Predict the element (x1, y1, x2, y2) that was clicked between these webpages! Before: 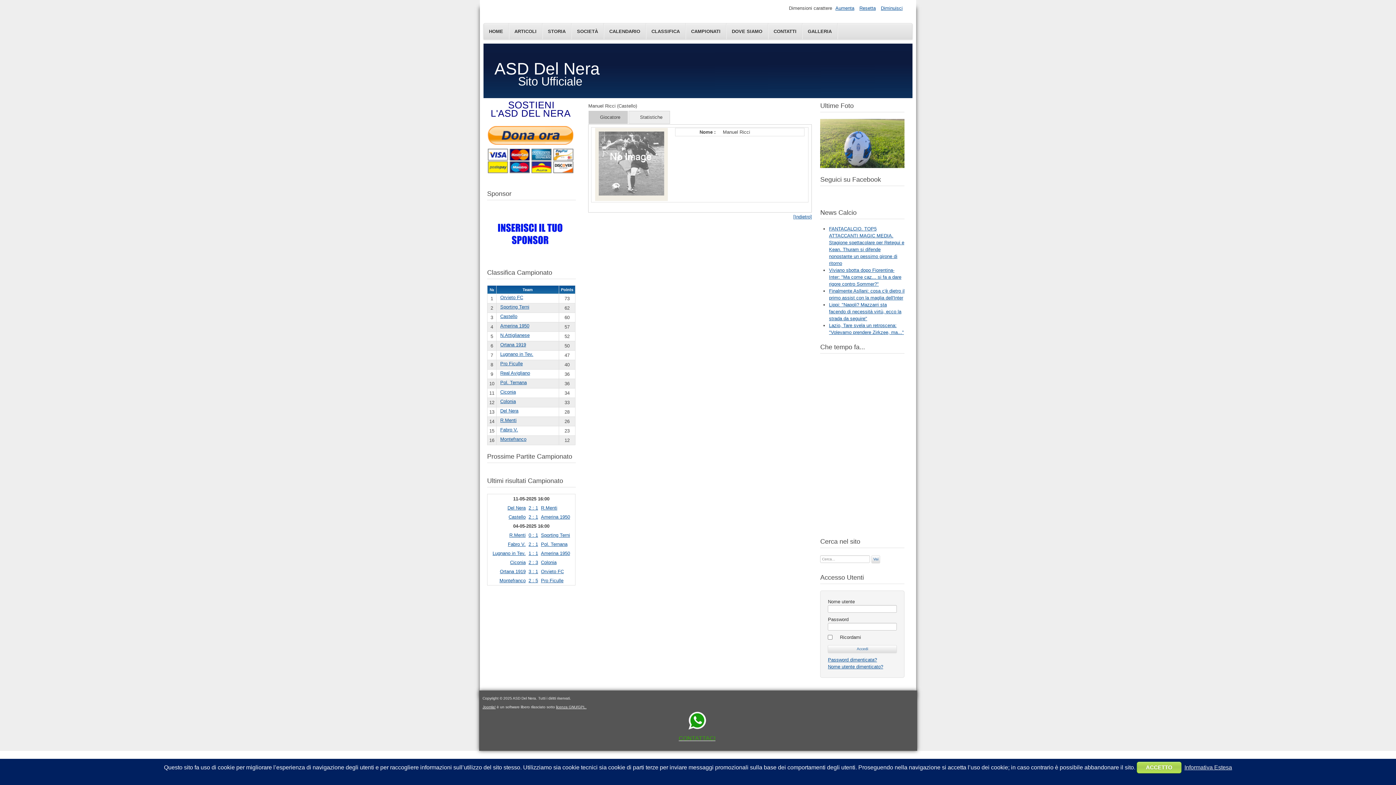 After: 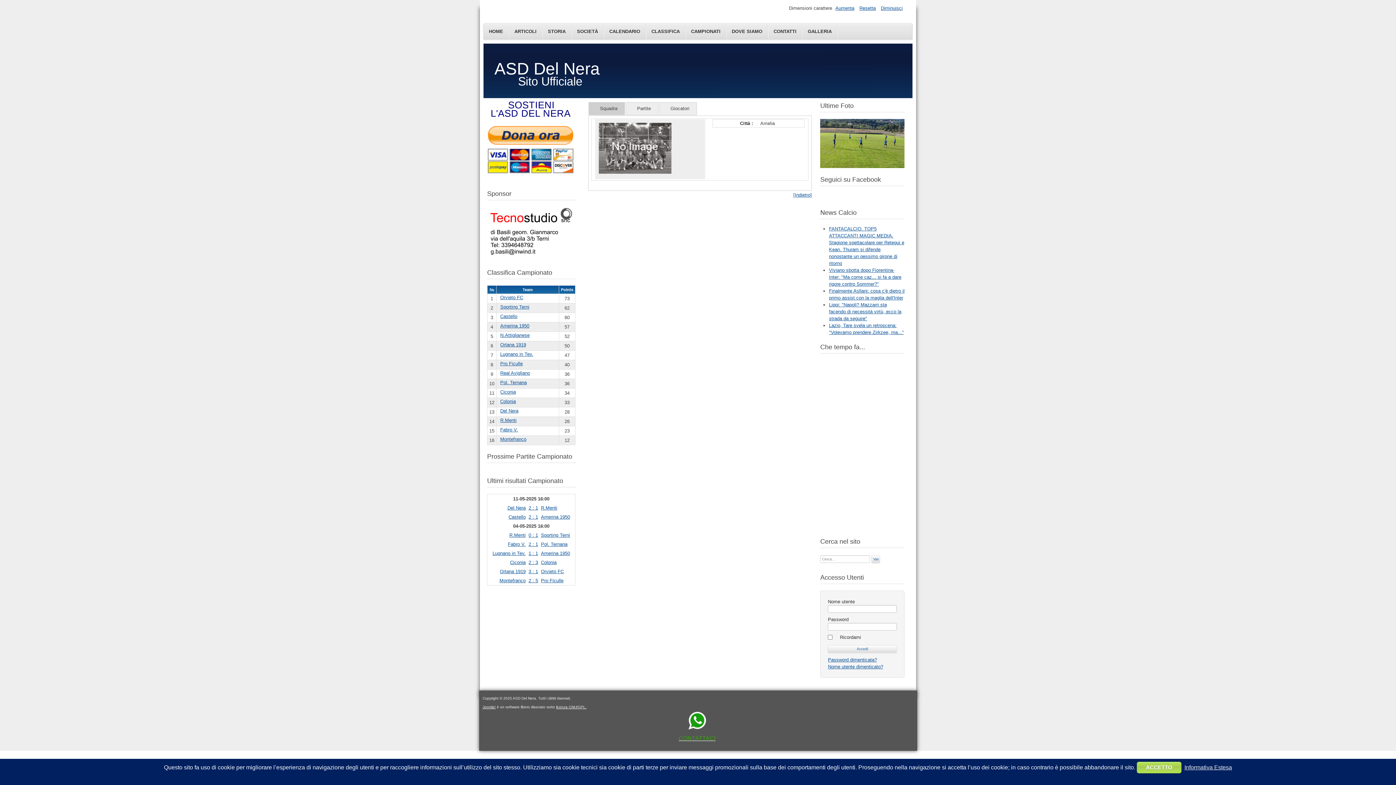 Action: label: Amerina 1950 bbox: (500, 323, 529, 328)